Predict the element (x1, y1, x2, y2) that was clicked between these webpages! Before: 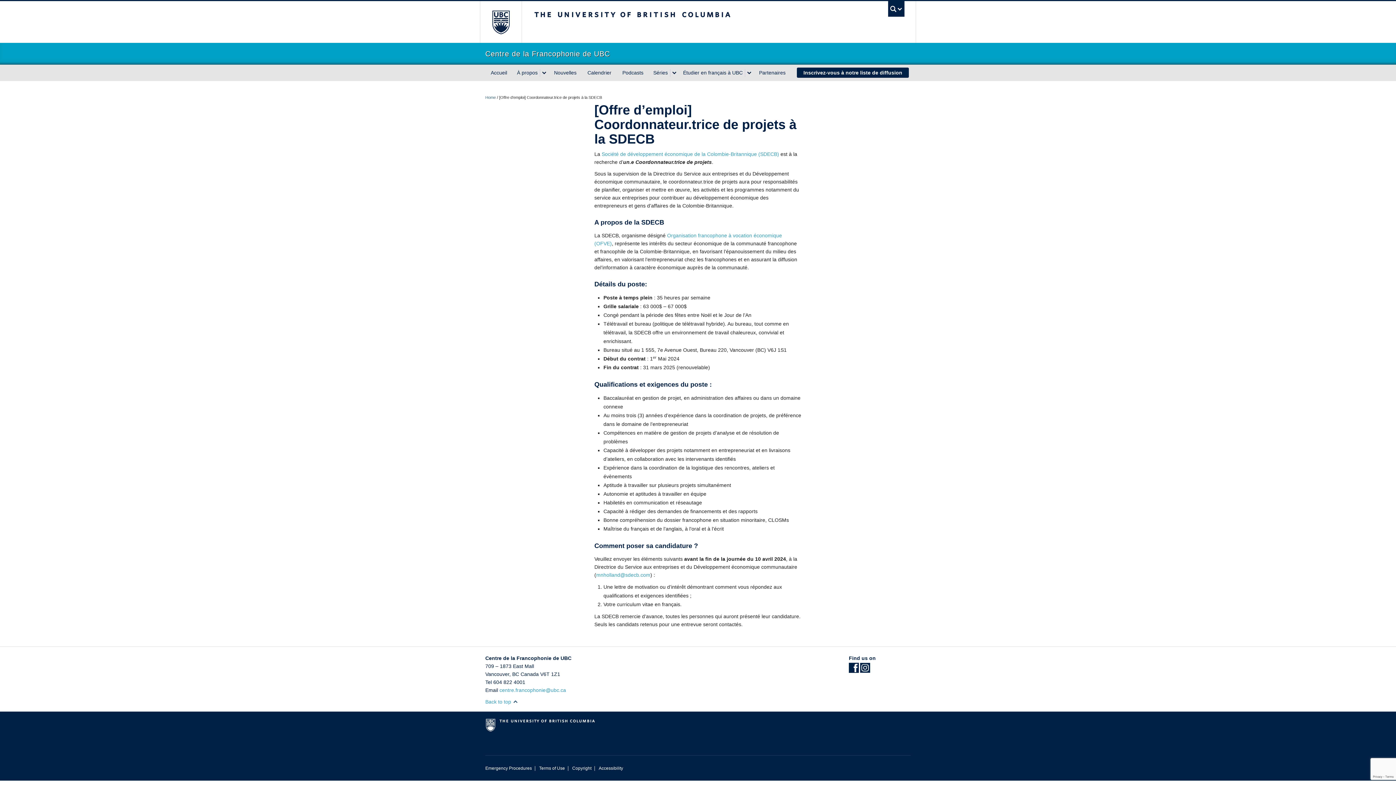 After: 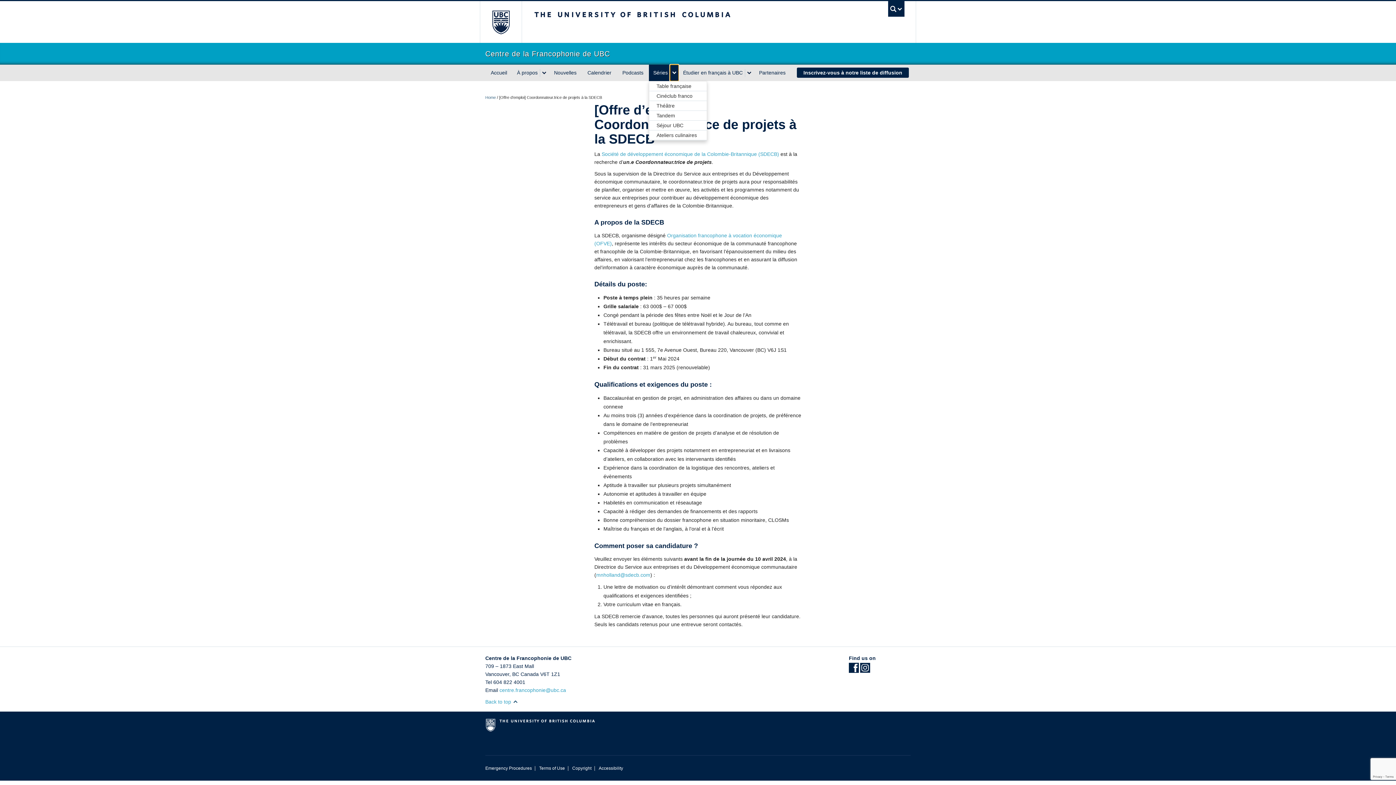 Action: label: expand Séries menu bbox: (670, 68, 678, 76)